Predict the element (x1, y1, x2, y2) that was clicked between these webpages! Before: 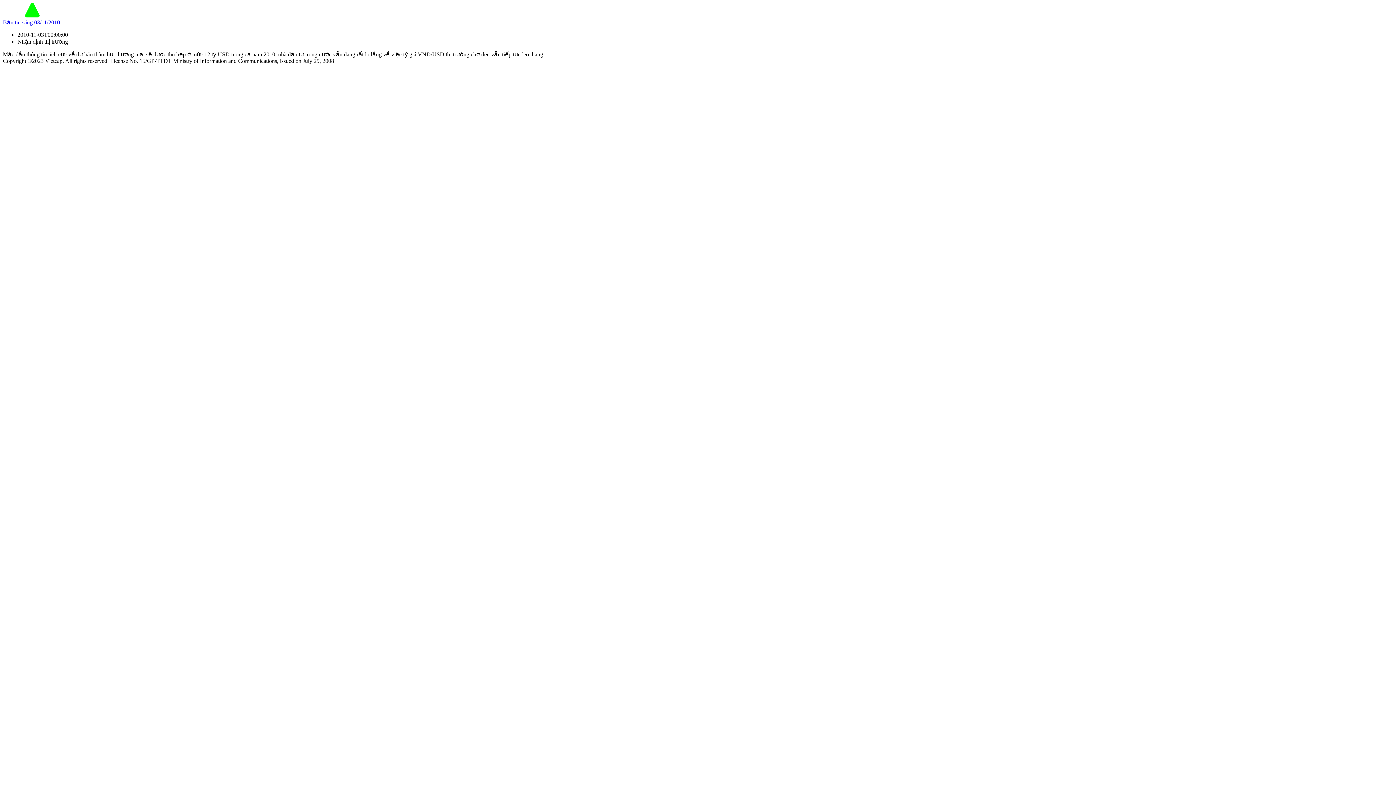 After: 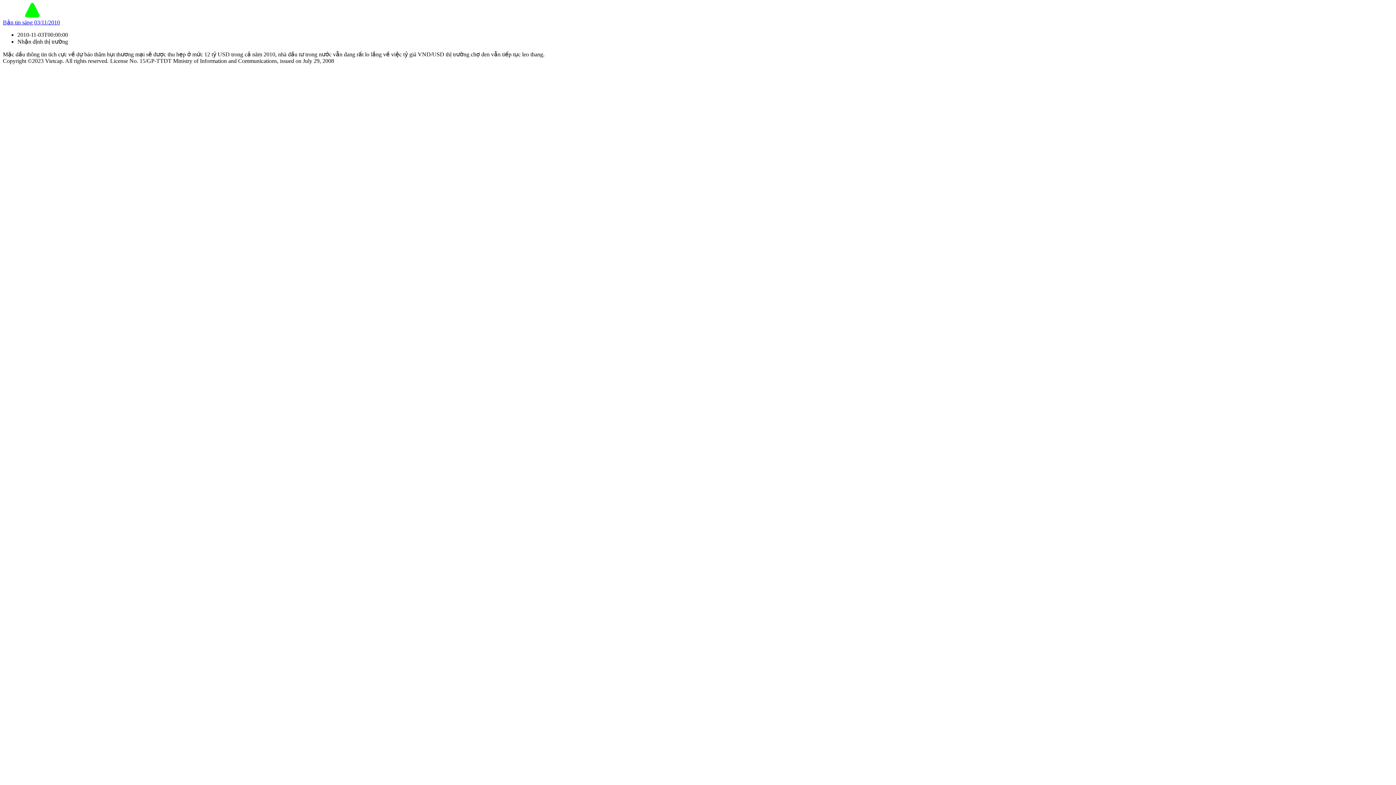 Action: bbox: (2, 19, 60, 25) label: Bản tin sáng 03/11/2010